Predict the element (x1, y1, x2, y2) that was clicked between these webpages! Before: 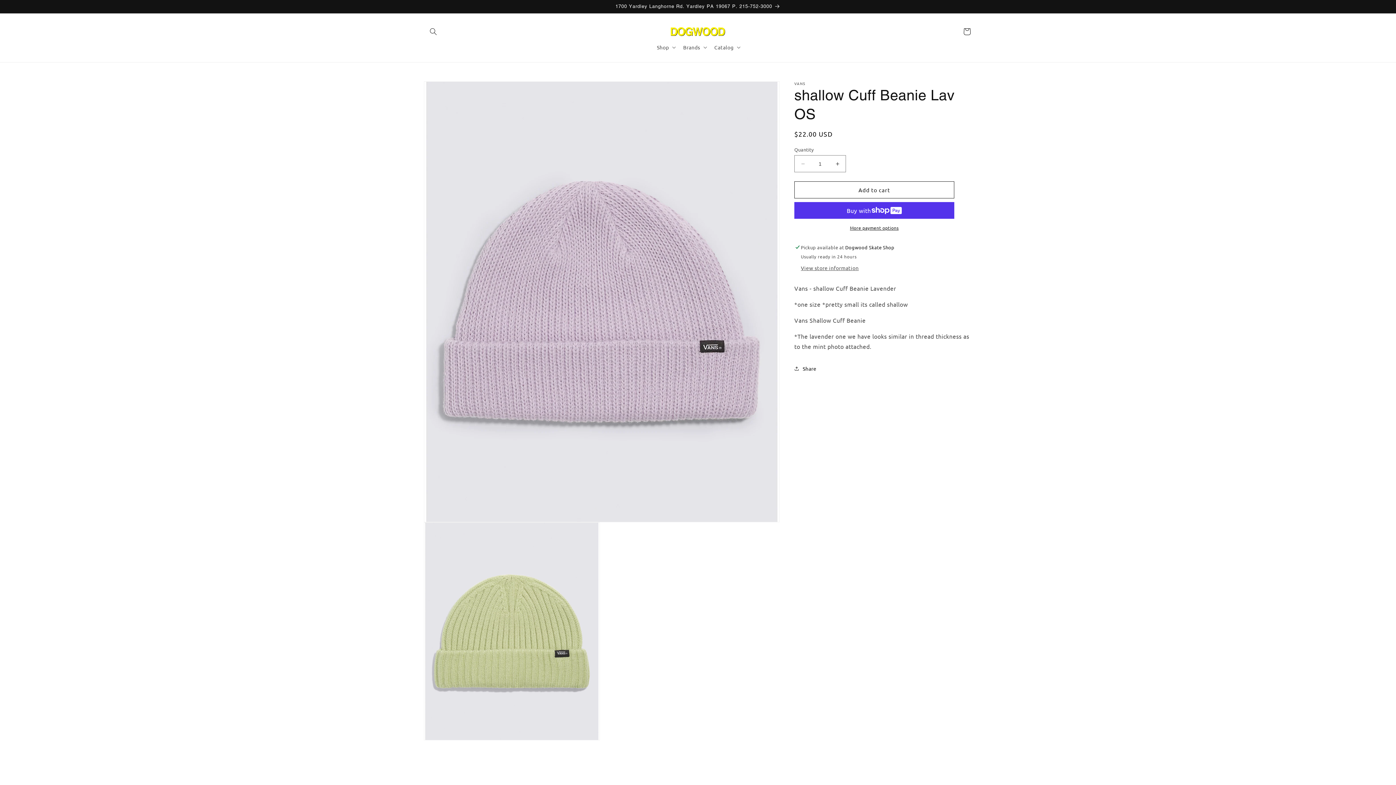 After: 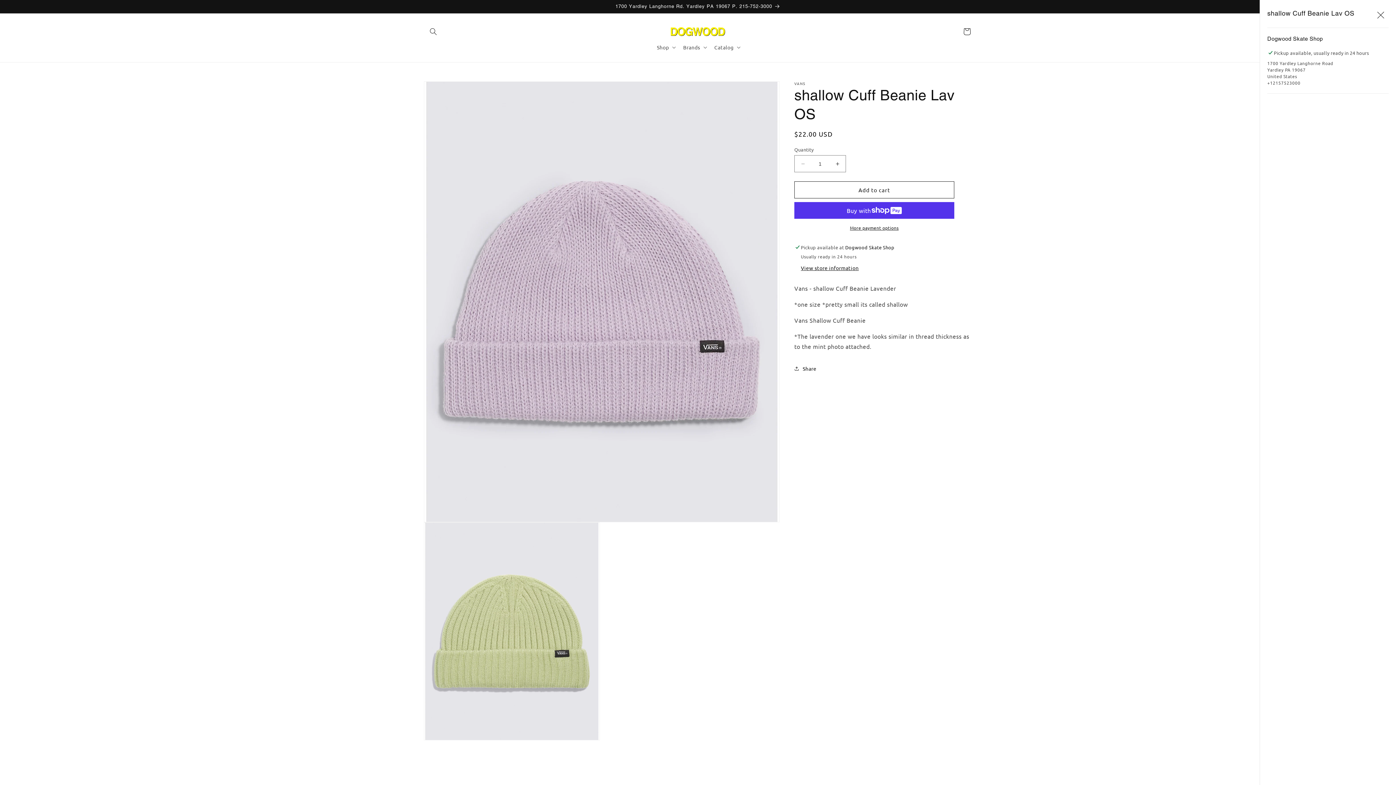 Action: bbox: (801, 264, 858, 272) label: View store information